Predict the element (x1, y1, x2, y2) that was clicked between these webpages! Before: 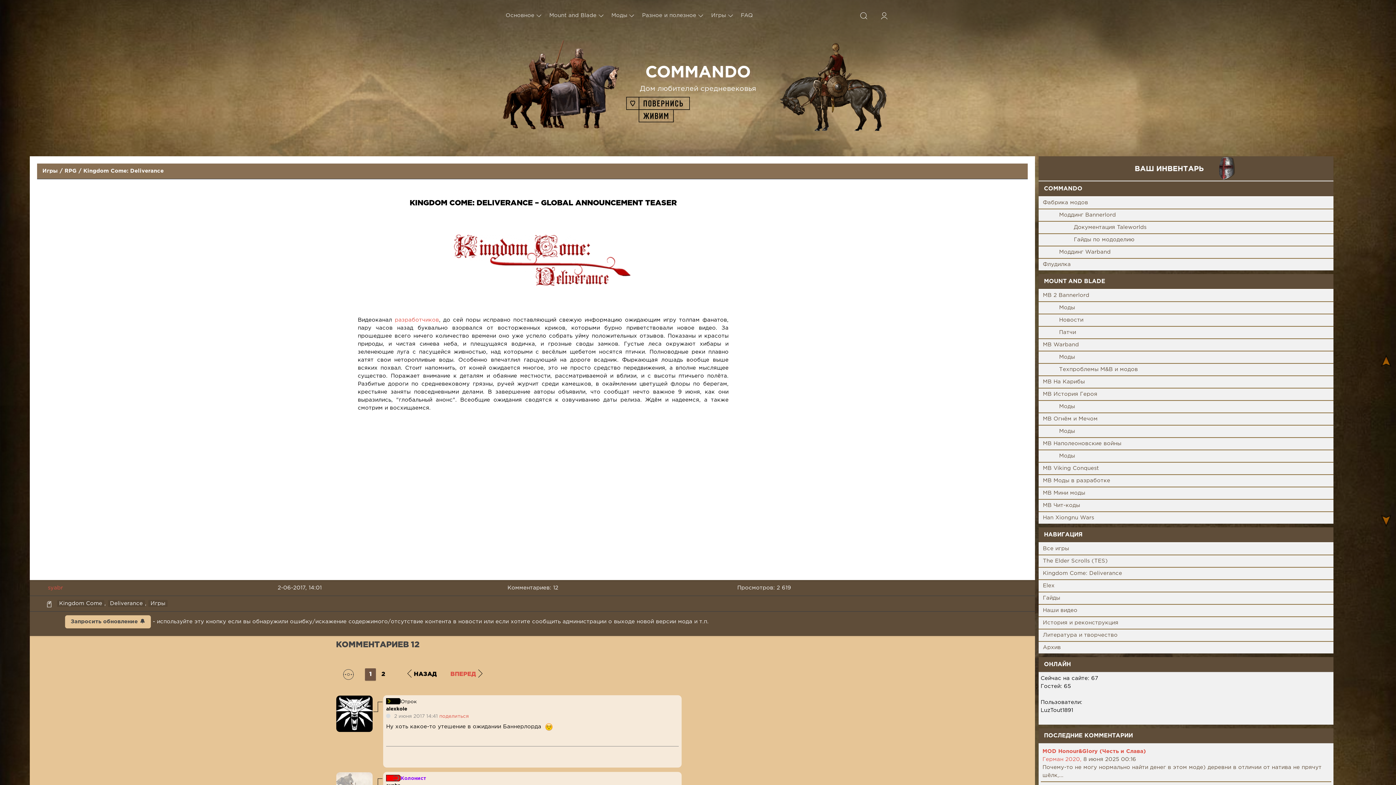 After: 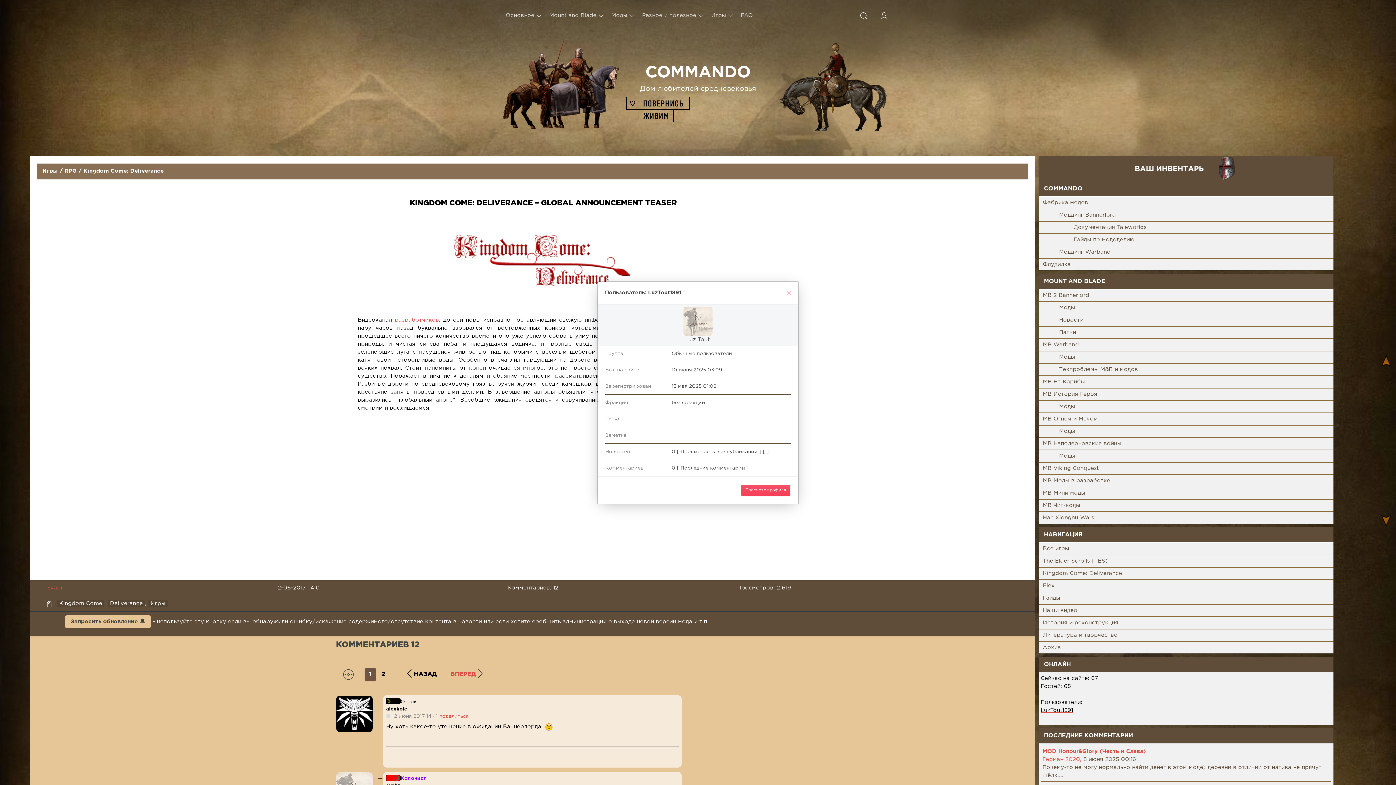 Action: bbox: (1040, 707, 1073, 715) label: LuzTout1891